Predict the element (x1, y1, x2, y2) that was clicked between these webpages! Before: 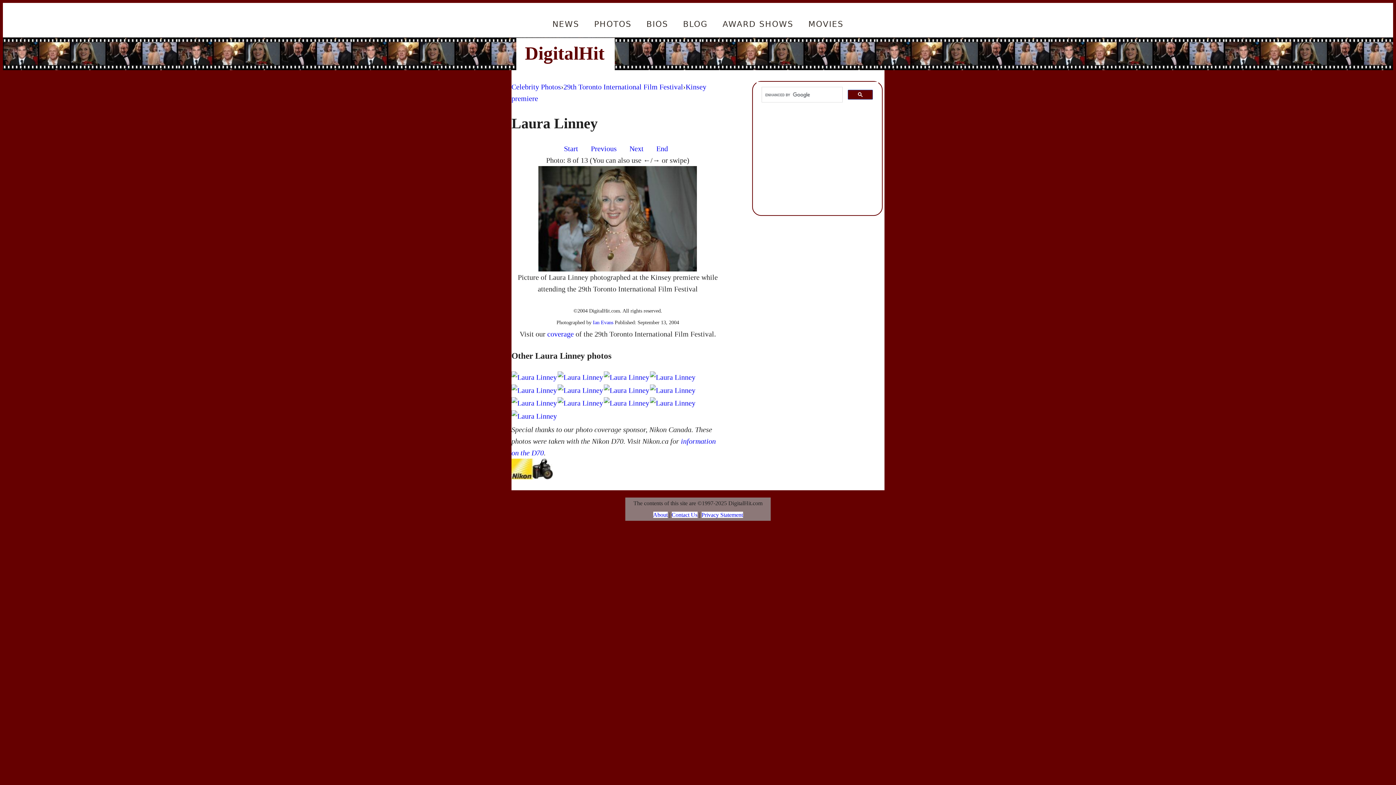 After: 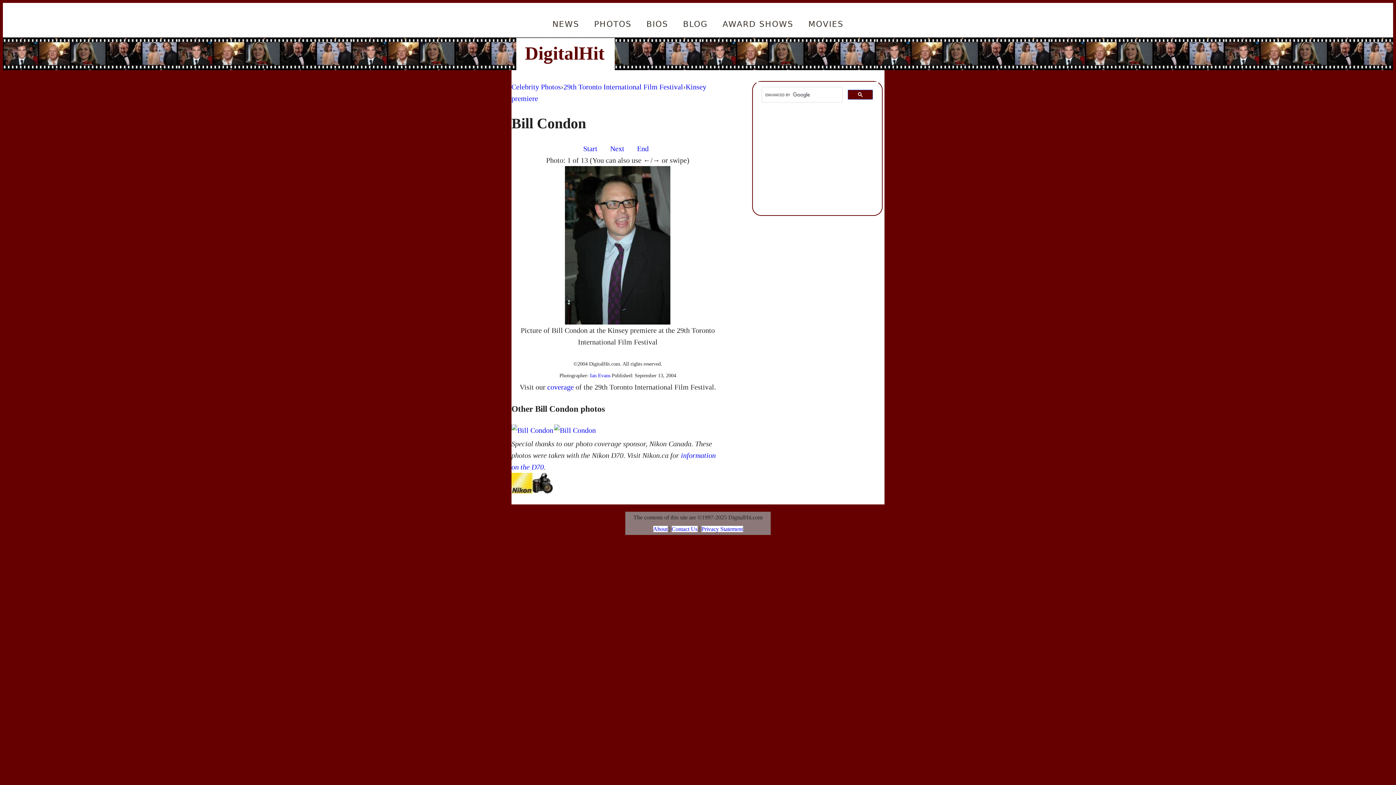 Action: label: Start bbox: (560, 141, 581, 156)